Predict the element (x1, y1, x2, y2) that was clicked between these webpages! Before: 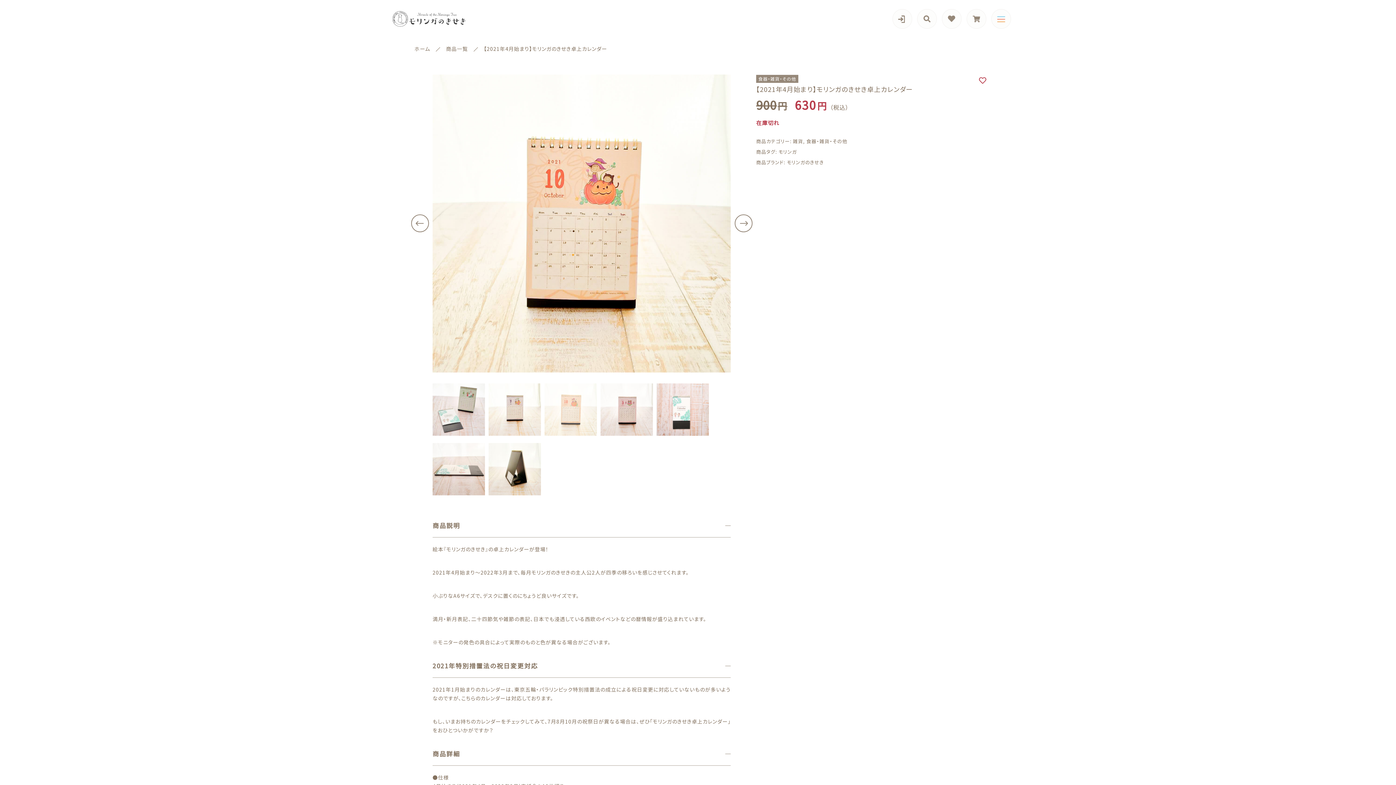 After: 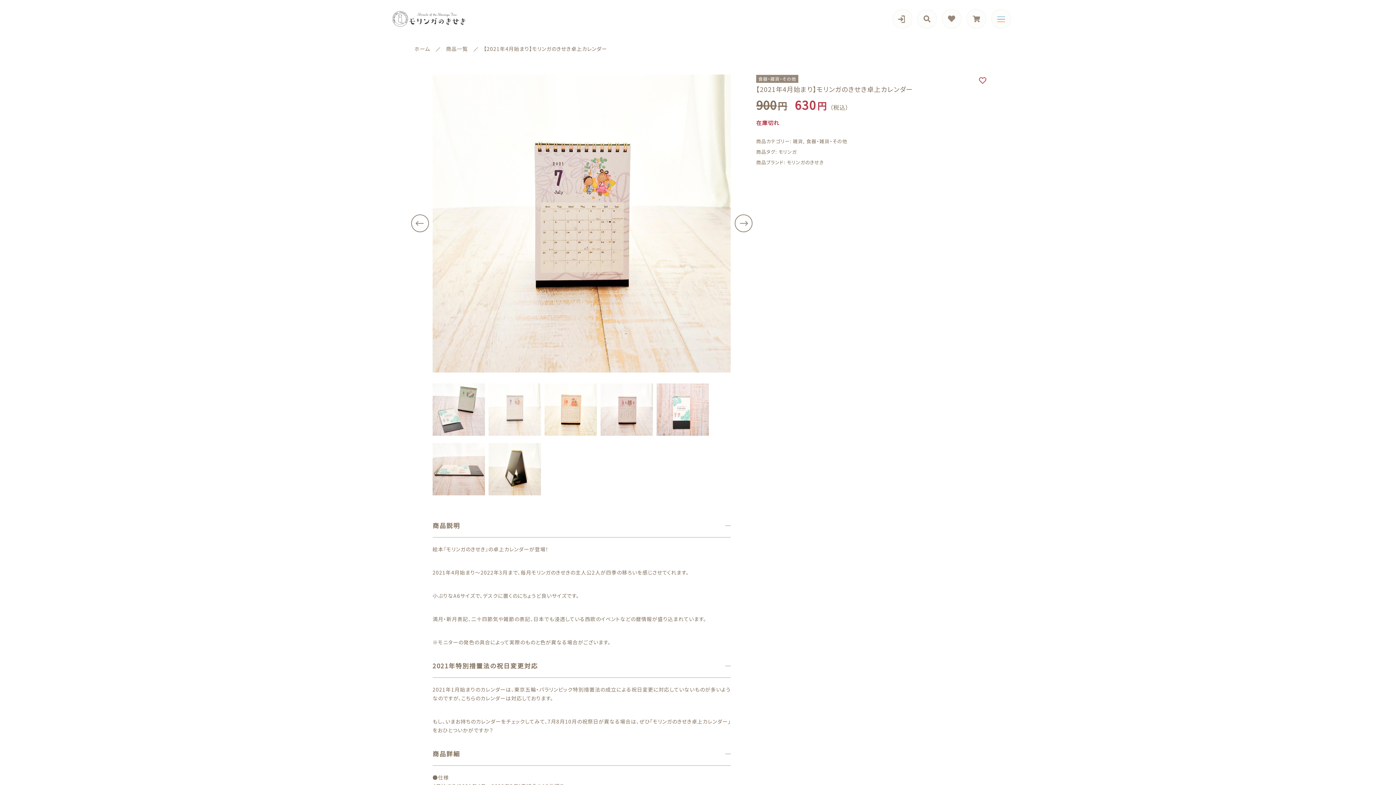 Action: label: 【2021年4月始まり】モリンガのきせき卓上カレンダー bbox: (480, 41, 610, 56)